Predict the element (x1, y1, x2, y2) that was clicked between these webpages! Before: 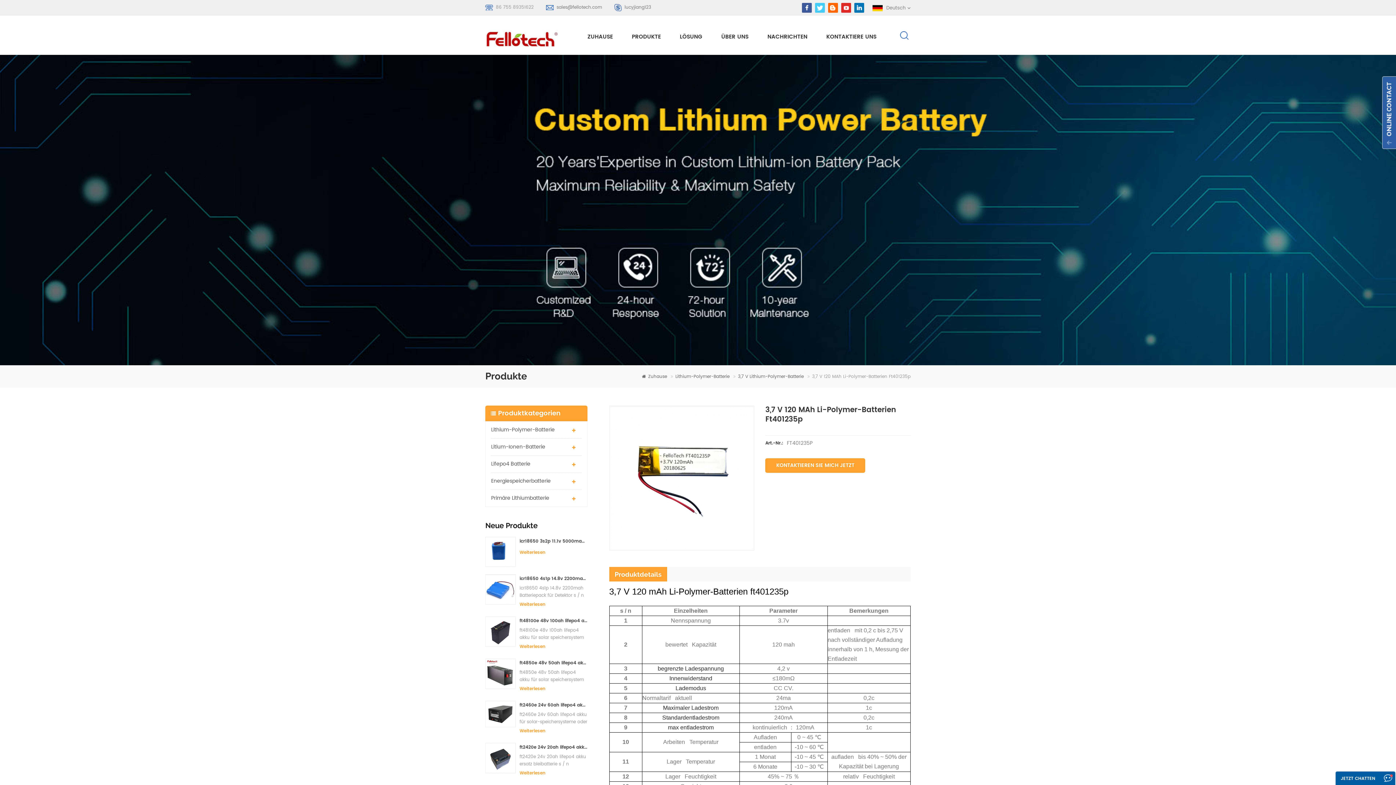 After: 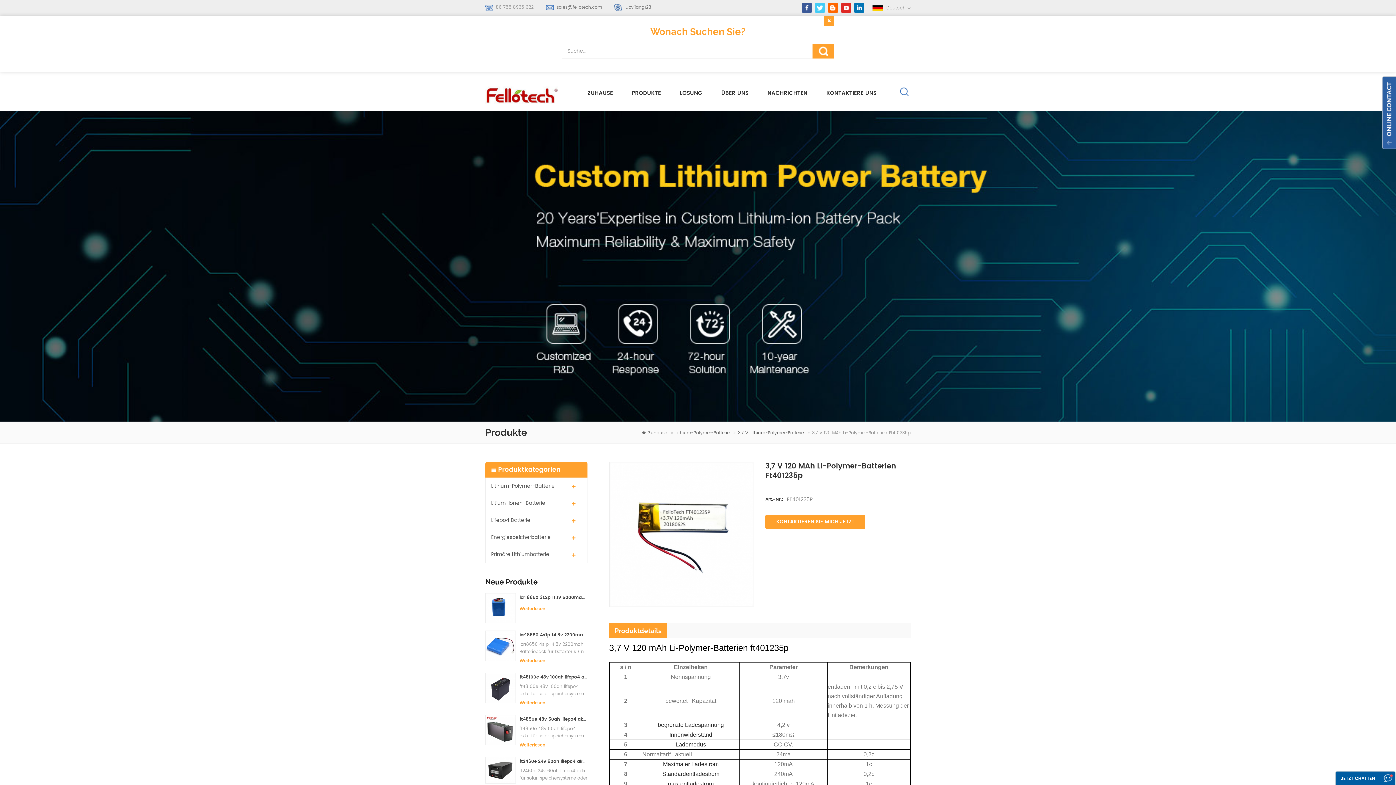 Action: bbox: (897, 28, 910, 41)